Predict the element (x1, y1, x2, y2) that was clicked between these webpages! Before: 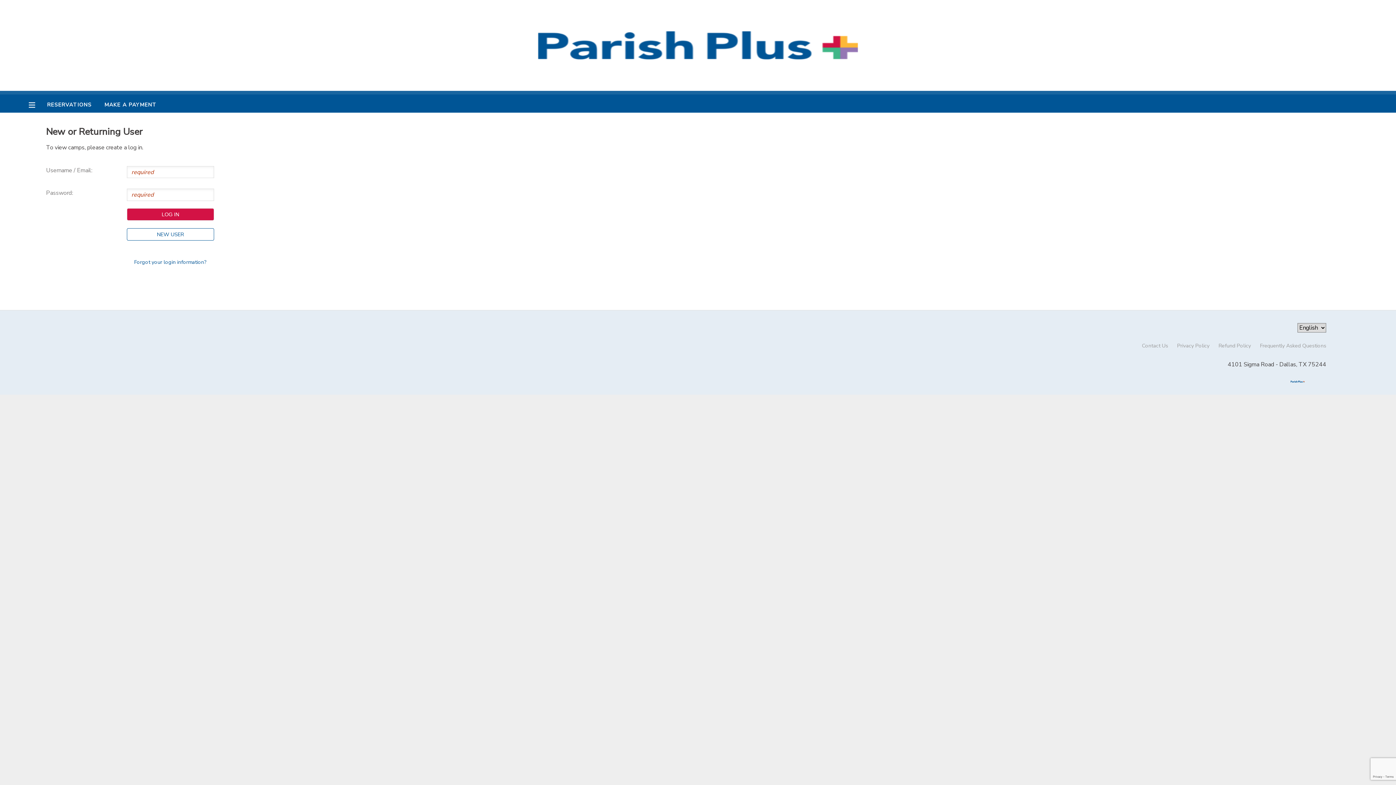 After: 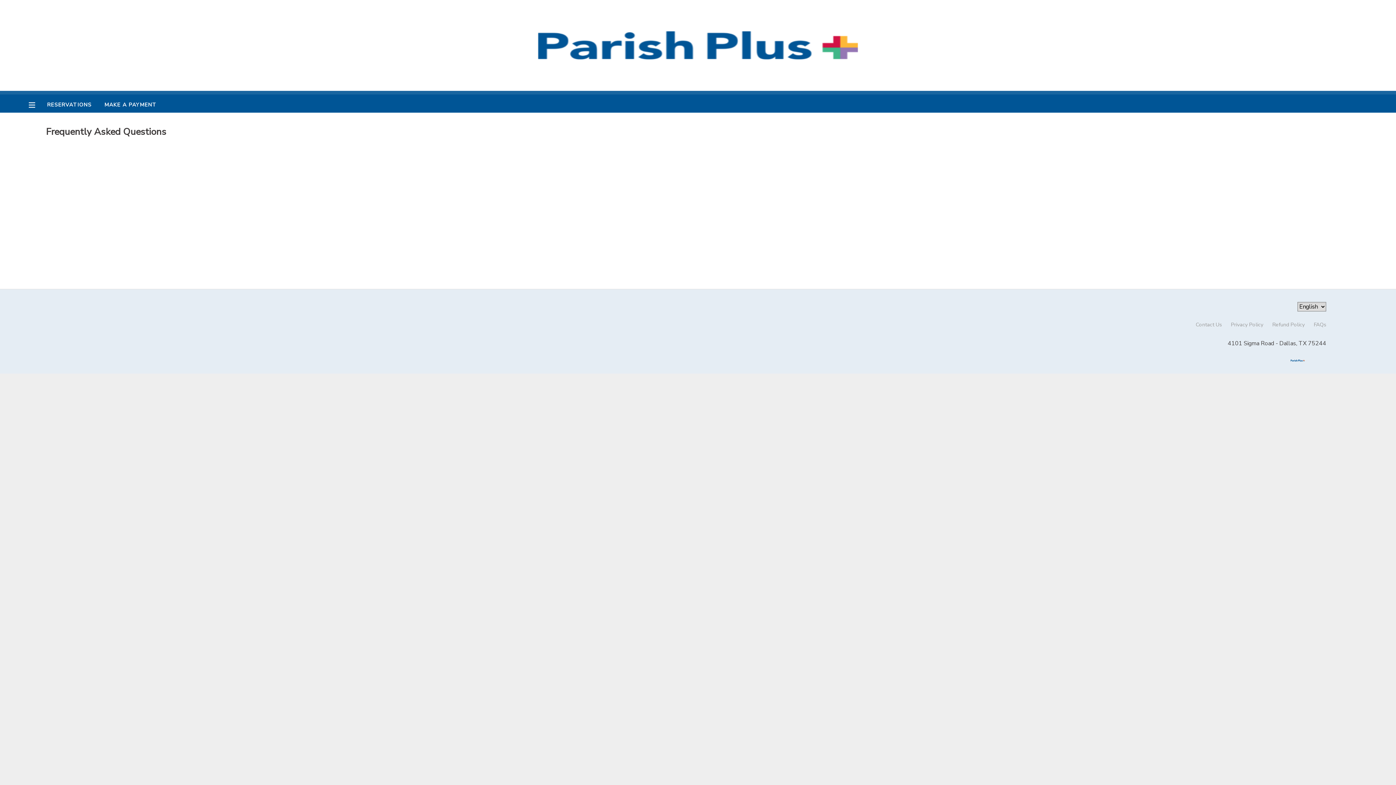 Action: bbox: (1260, 342, 1326, 349) label: Frequently Asked Questions